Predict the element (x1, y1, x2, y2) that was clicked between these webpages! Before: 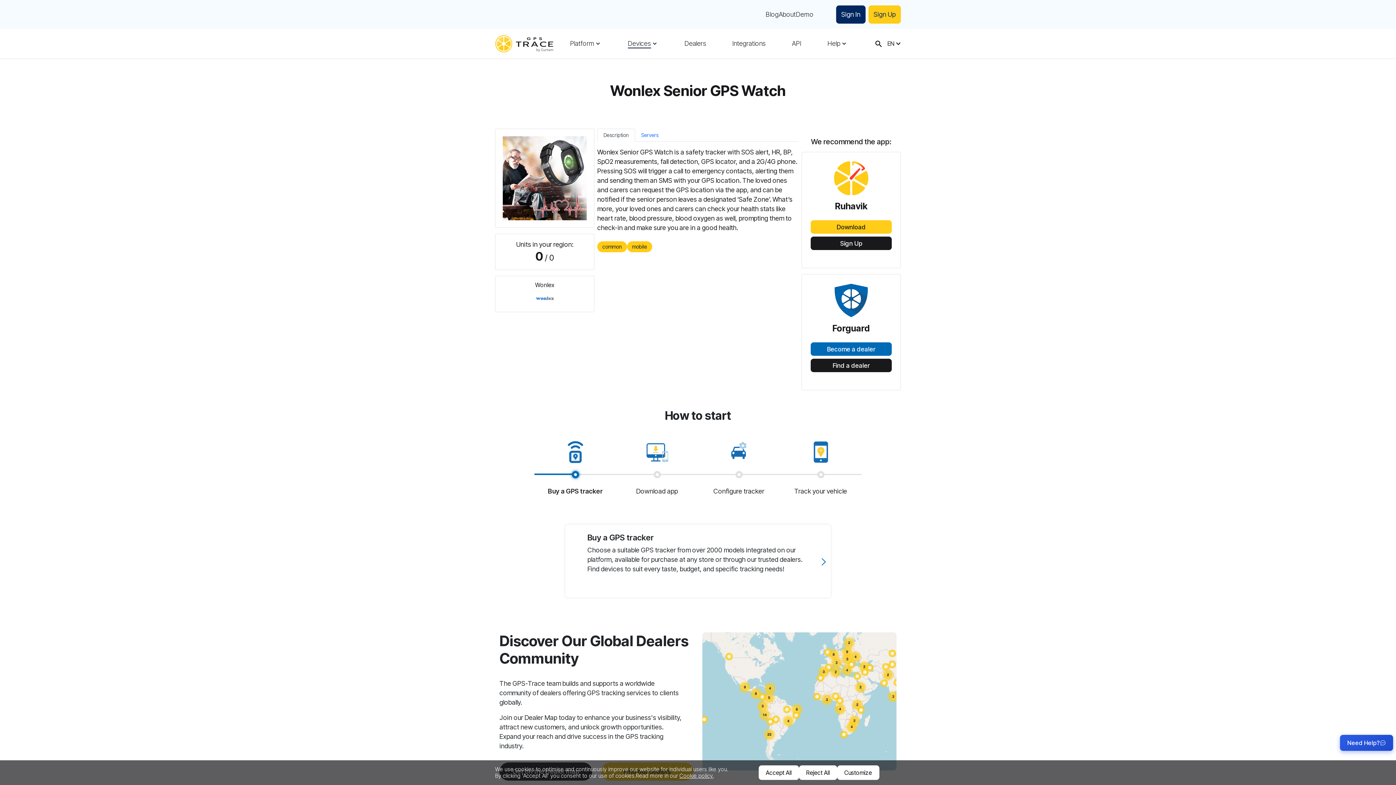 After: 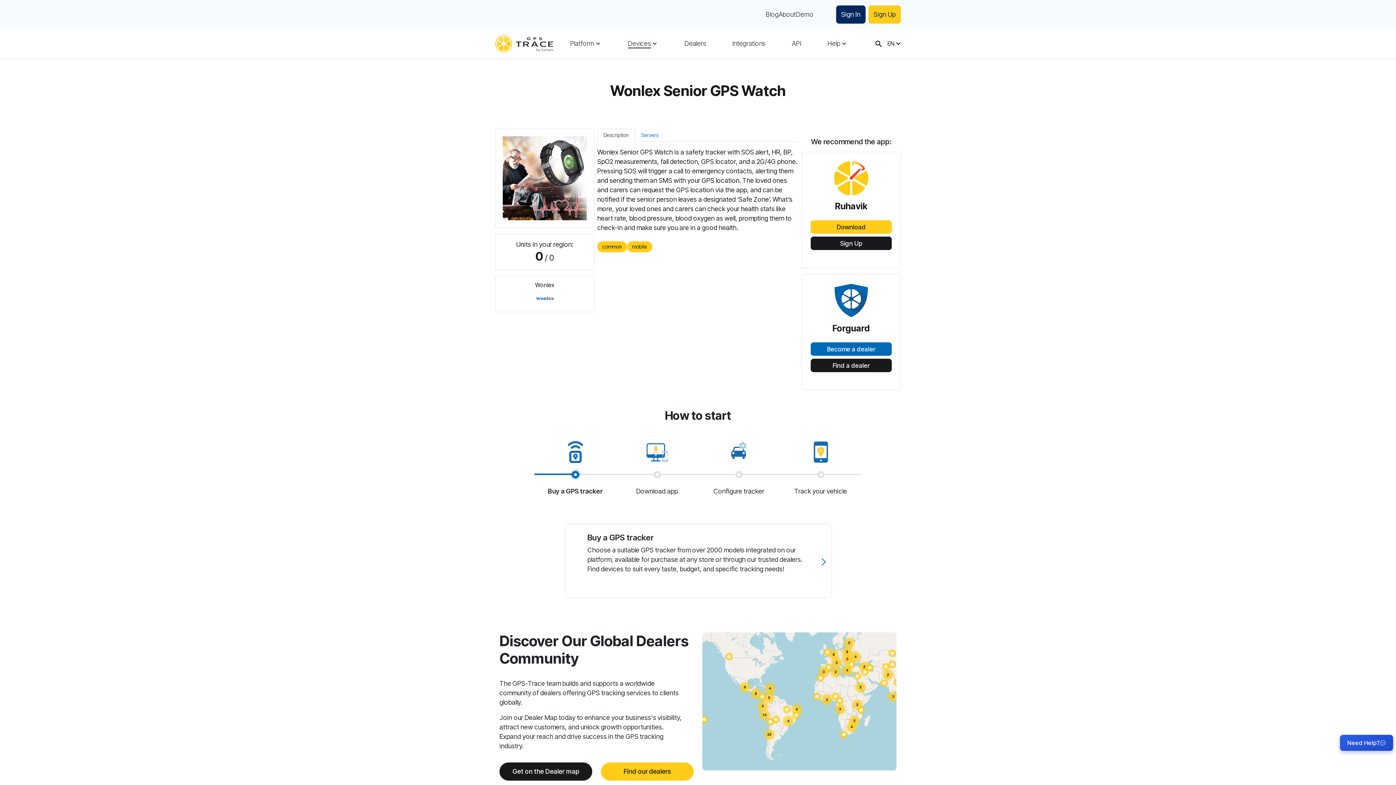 Action: bbox: (758, 765, 799, 780) label: Accept All